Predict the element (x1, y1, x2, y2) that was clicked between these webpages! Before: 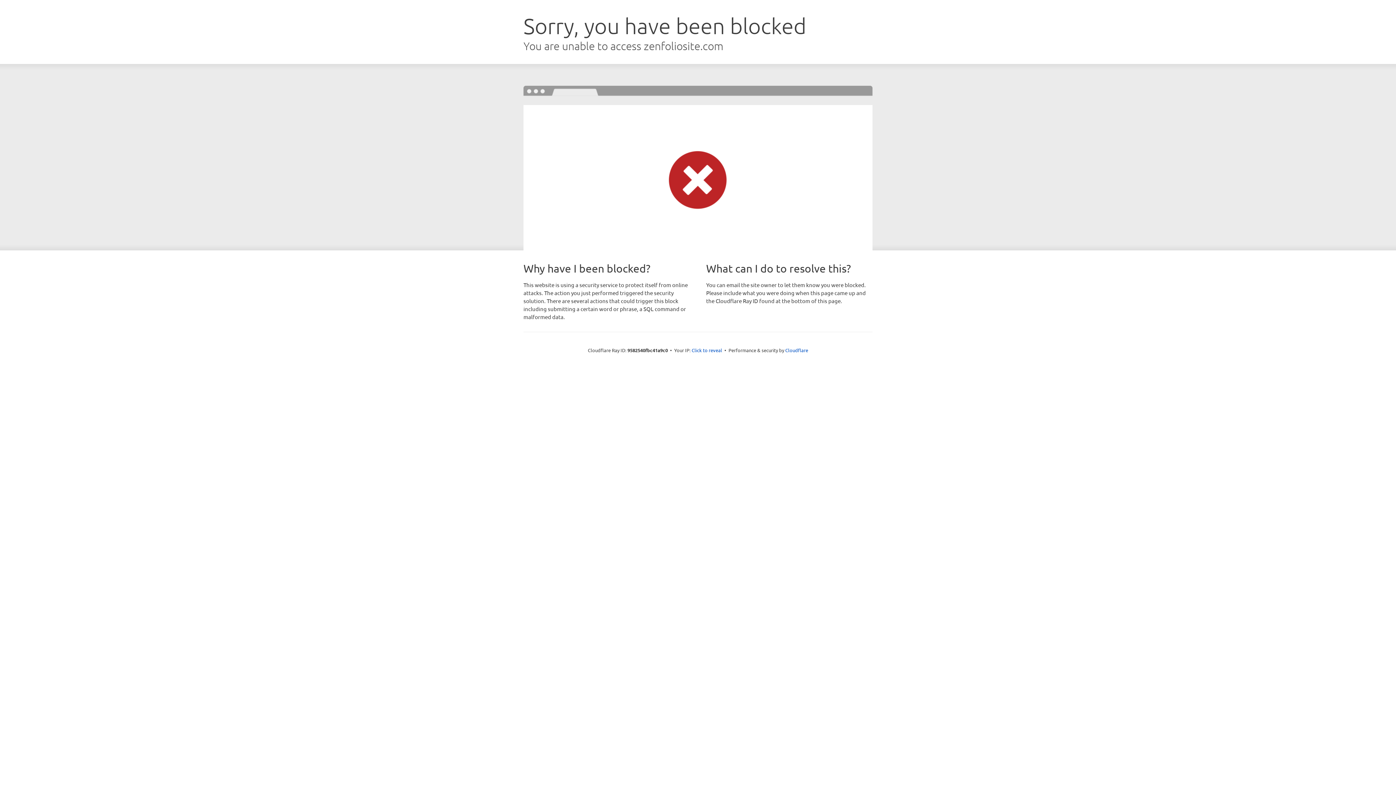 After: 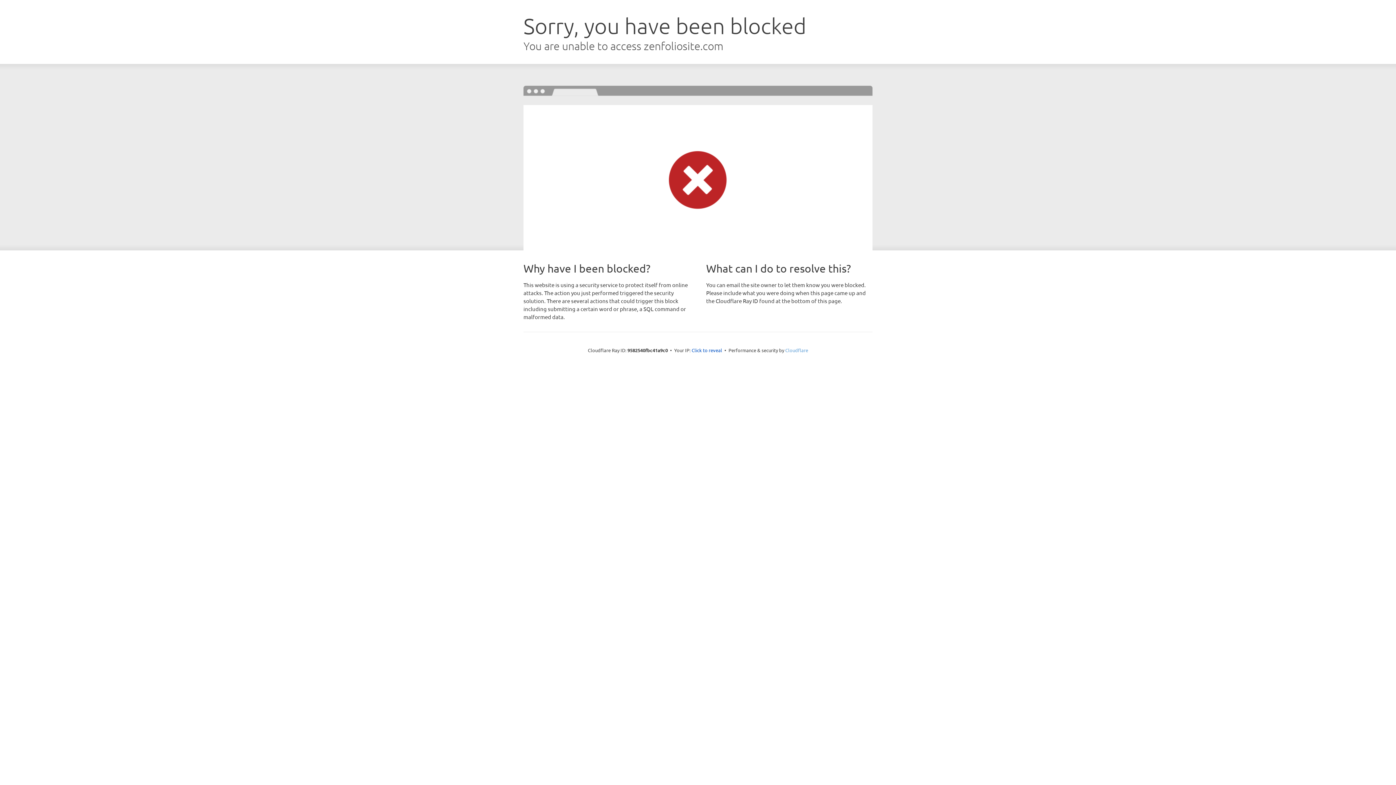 Action: label: Cloudflare bbox: (785, 347, 808, 353)